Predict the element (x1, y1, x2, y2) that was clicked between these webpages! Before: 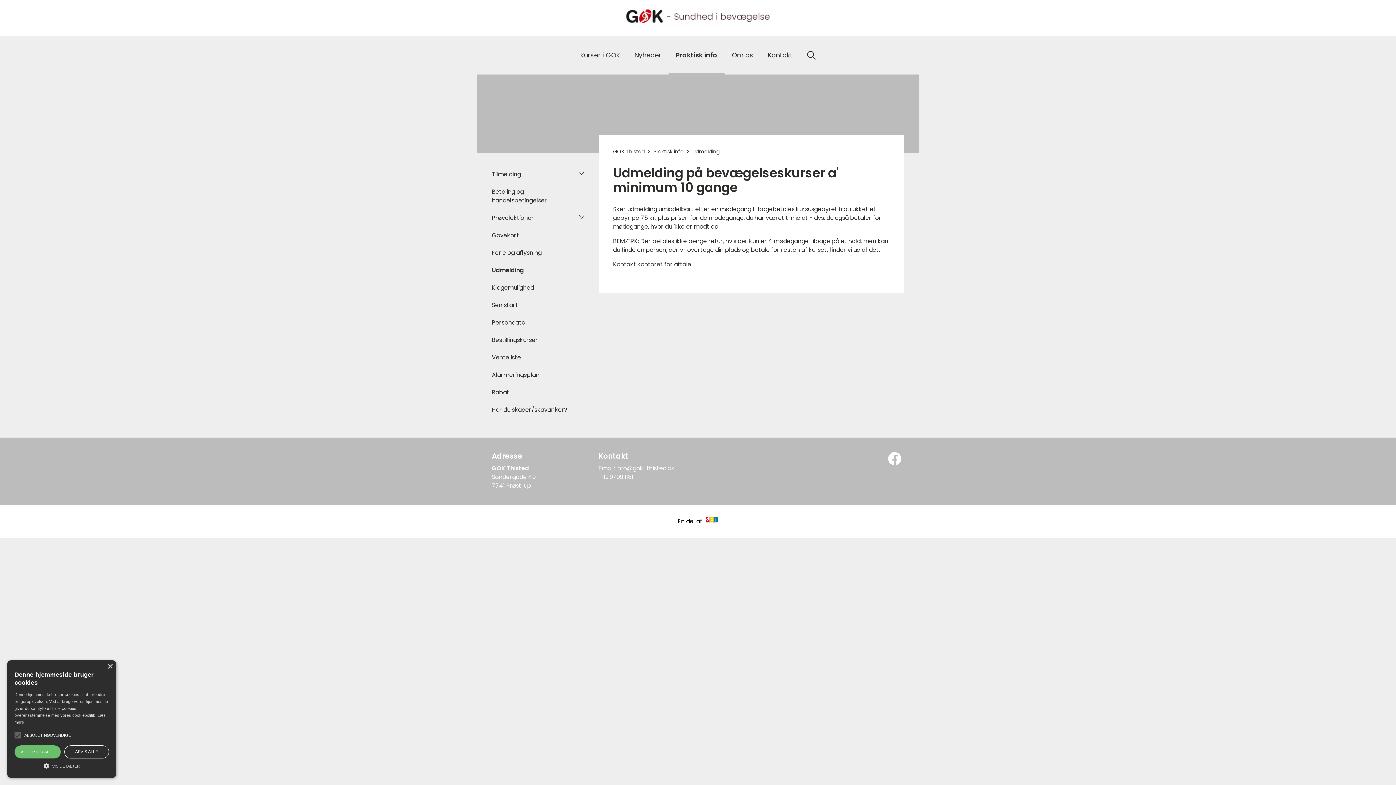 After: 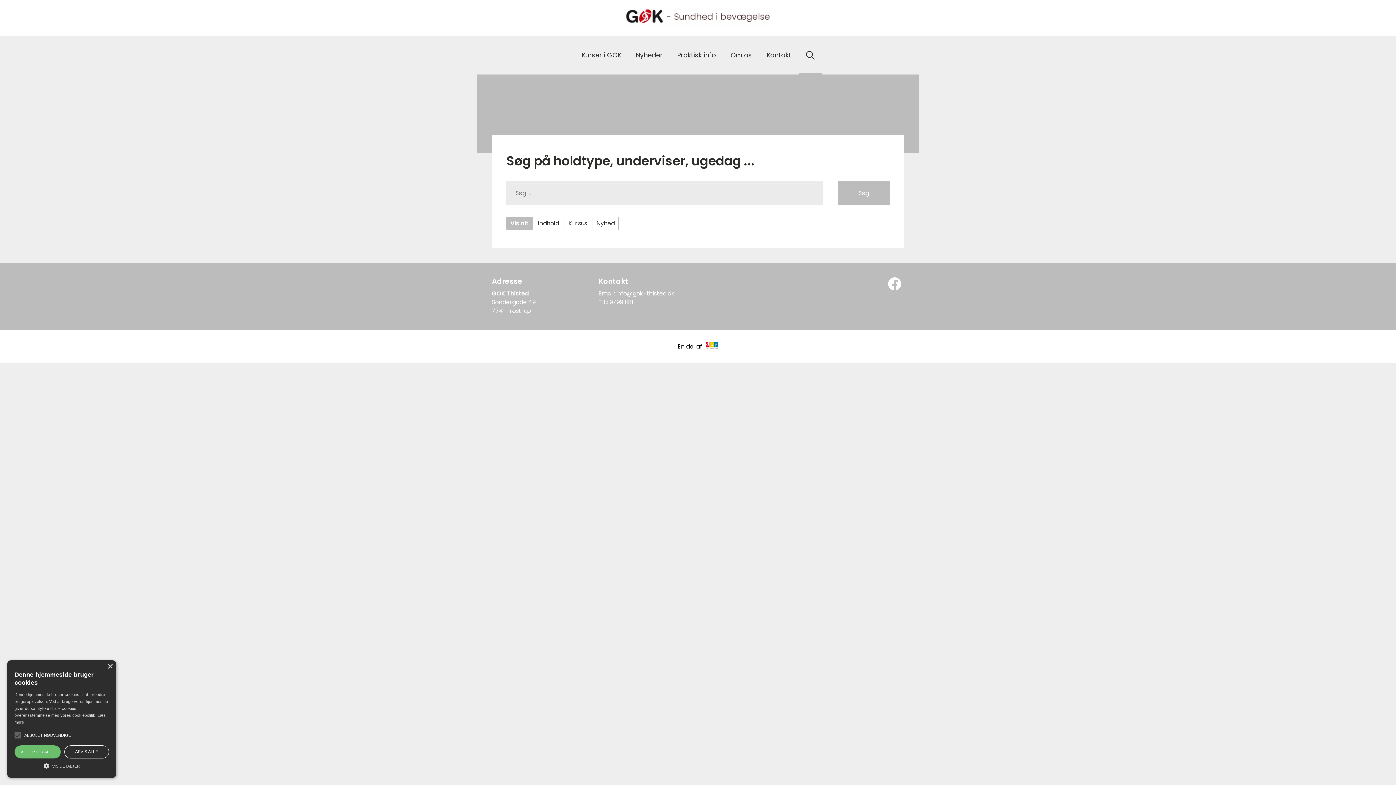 Action: bbox: (800, 35, 823, 74)